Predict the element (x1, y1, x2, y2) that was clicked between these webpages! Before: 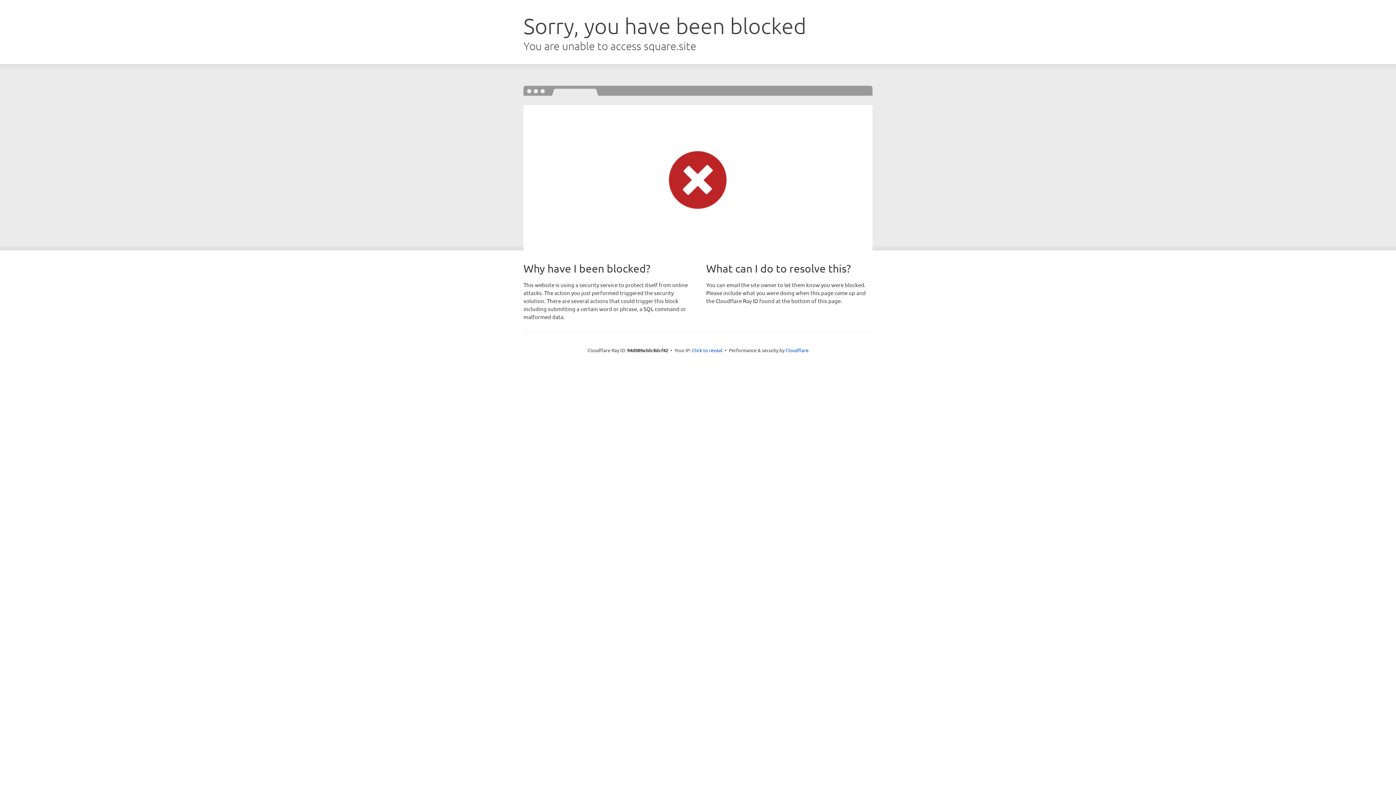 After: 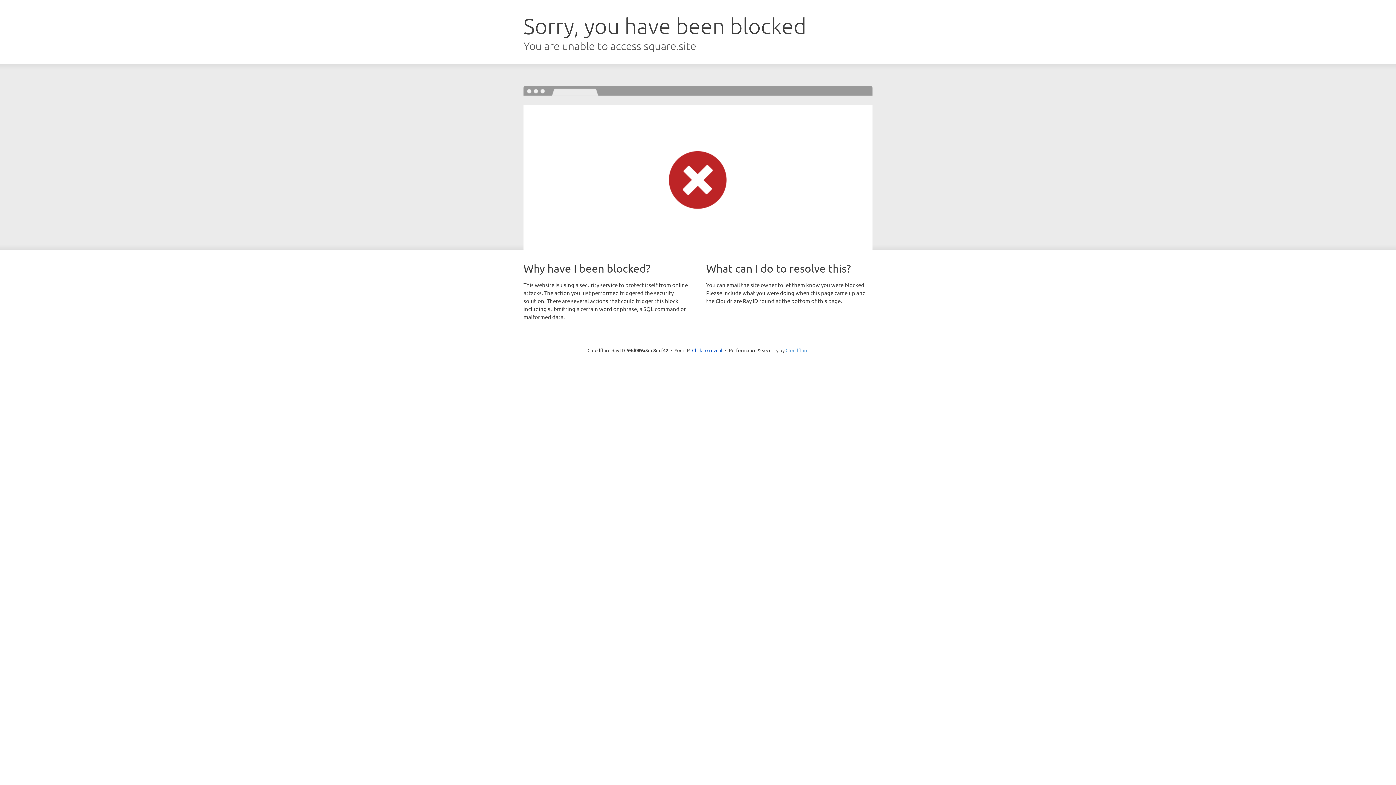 Action: bbox: (785, 347, 808, 353) label: Cloudflare